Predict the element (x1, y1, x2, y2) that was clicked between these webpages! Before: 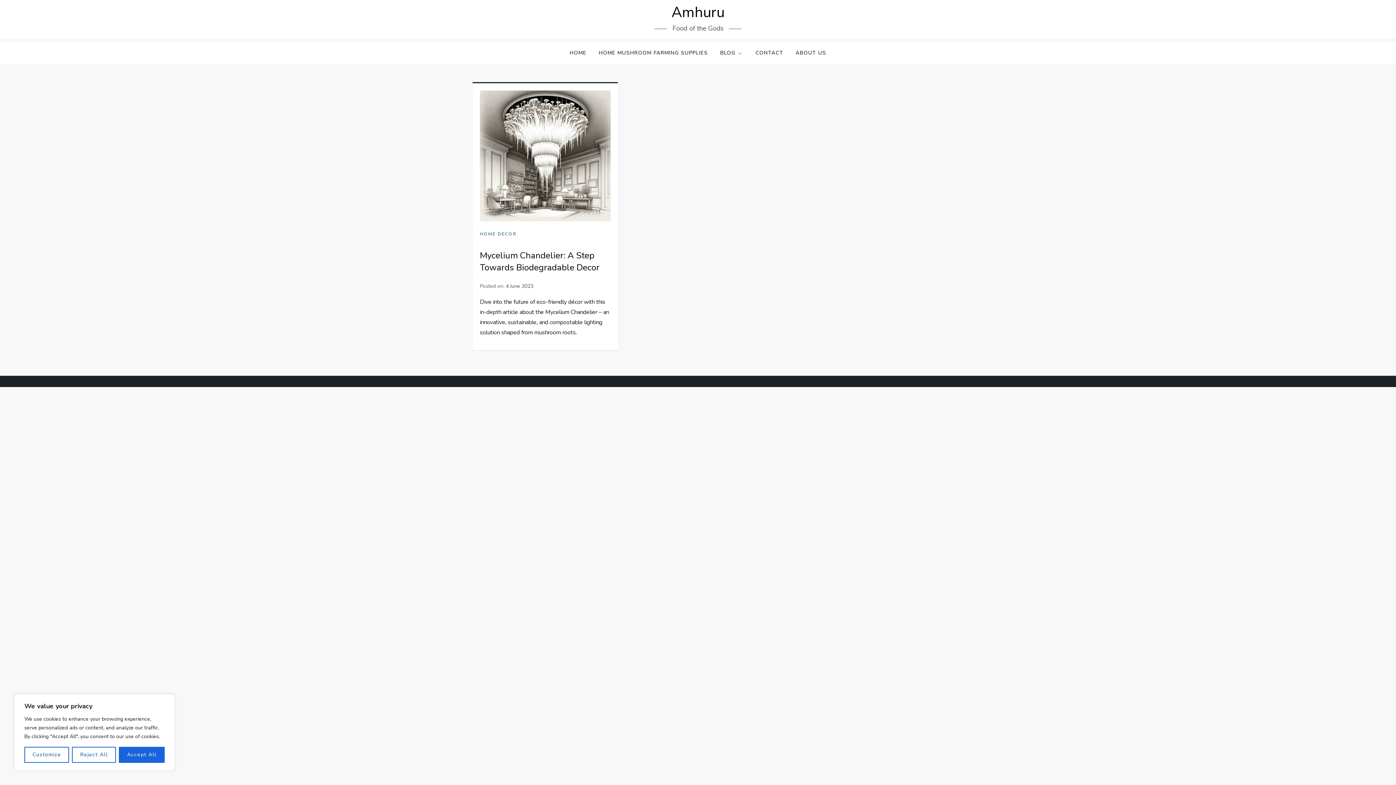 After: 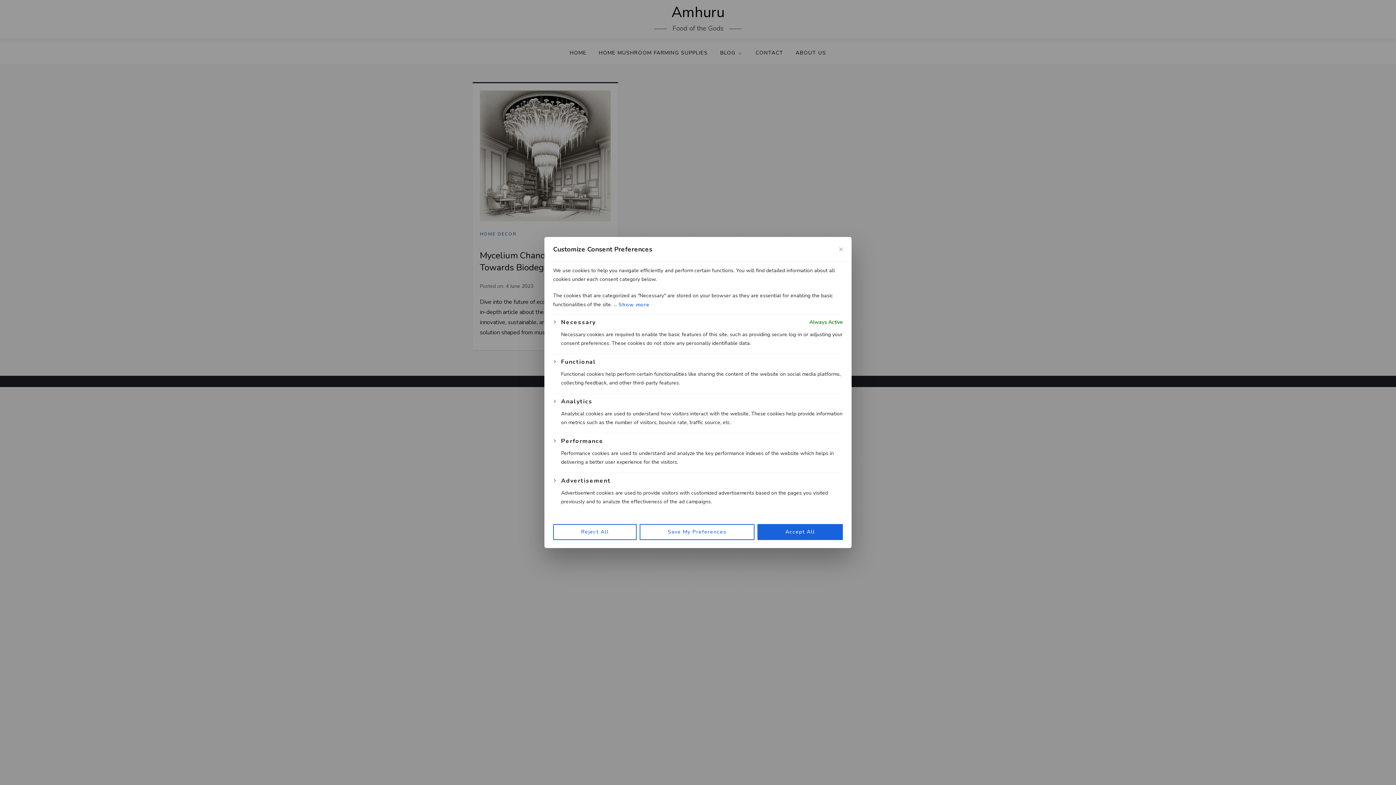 Action: label: Customize bbox: (24, 747, 69, 763)